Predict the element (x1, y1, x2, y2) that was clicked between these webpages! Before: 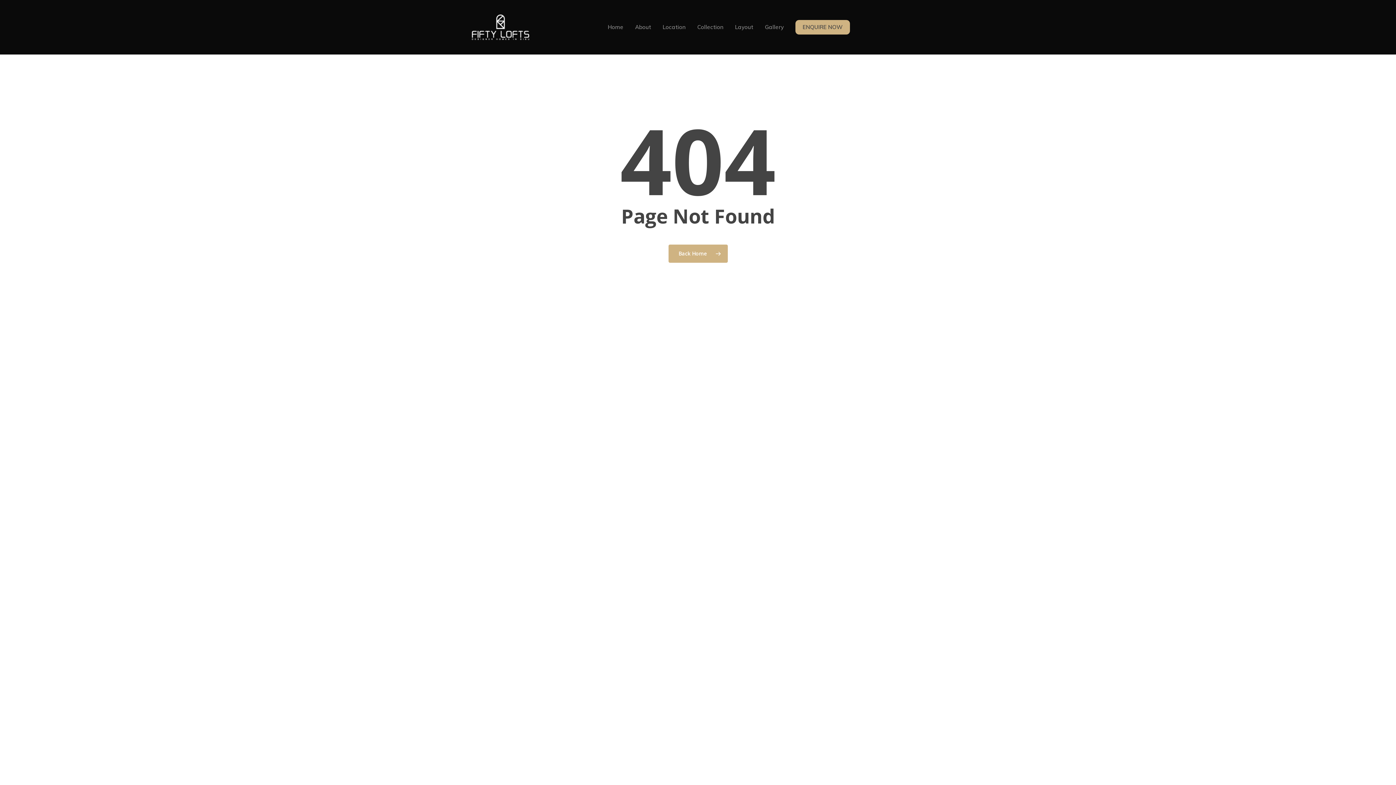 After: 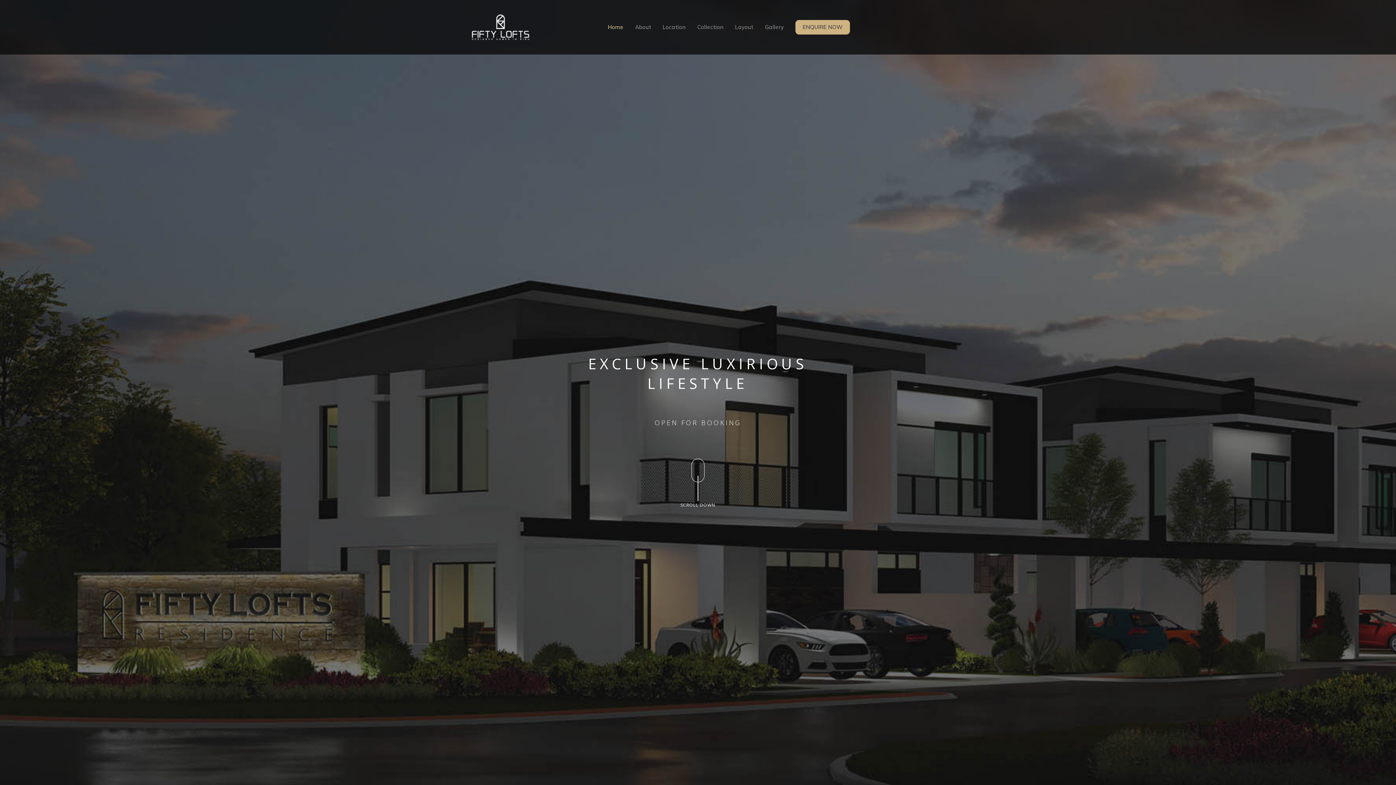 Action: bbox: (668, 244, 727, 262) label: Back Home